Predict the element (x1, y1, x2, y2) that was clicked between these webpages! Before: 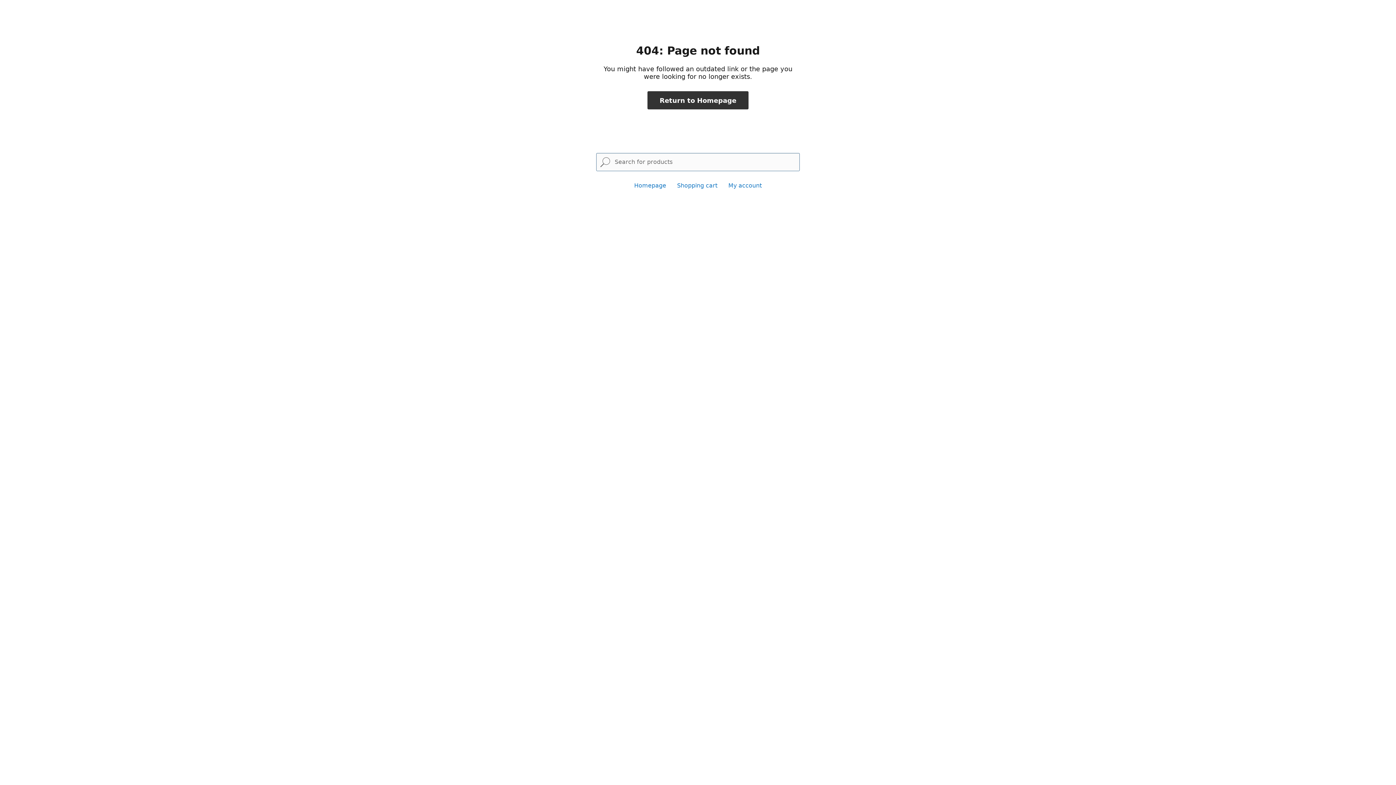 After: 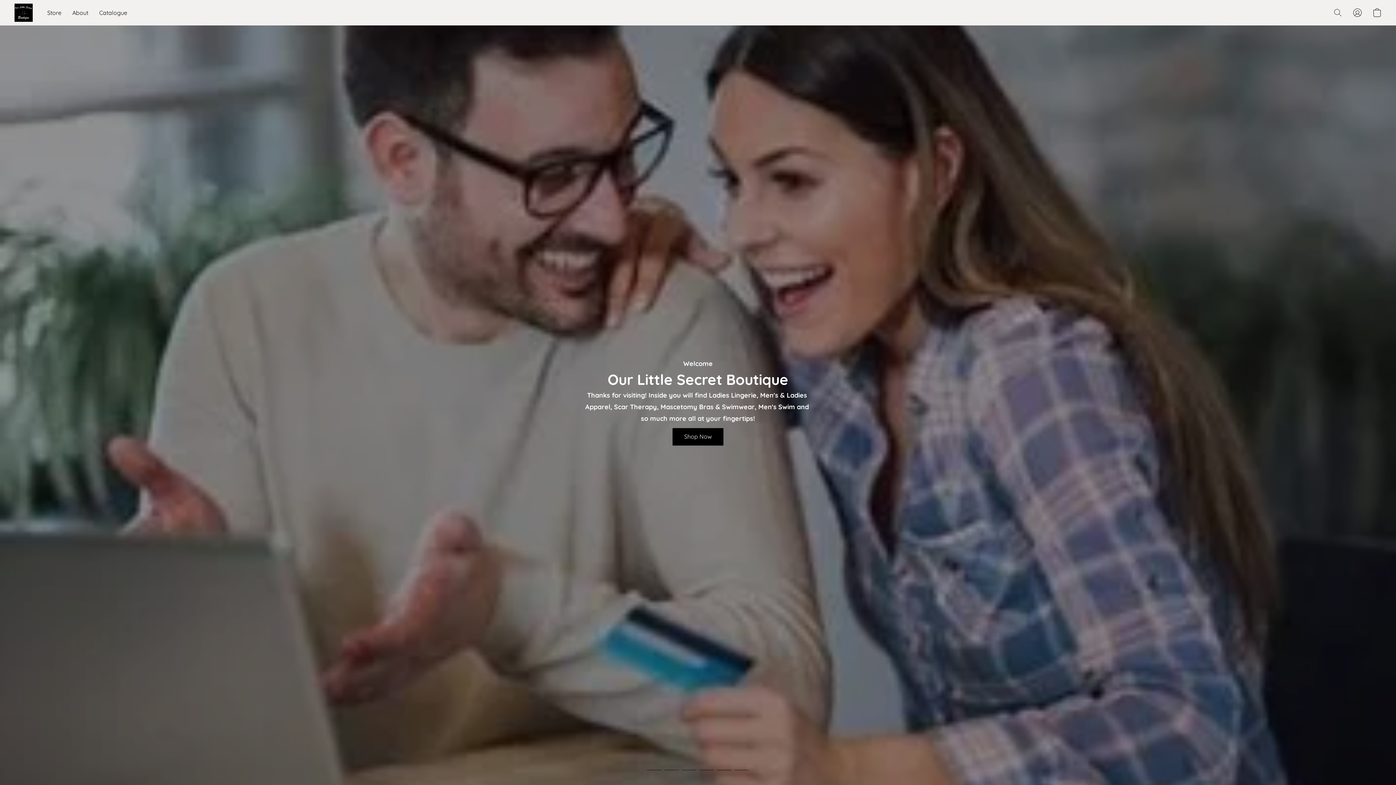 Action: label: Return to Homepage bbox: (647, 91, 748, 109)